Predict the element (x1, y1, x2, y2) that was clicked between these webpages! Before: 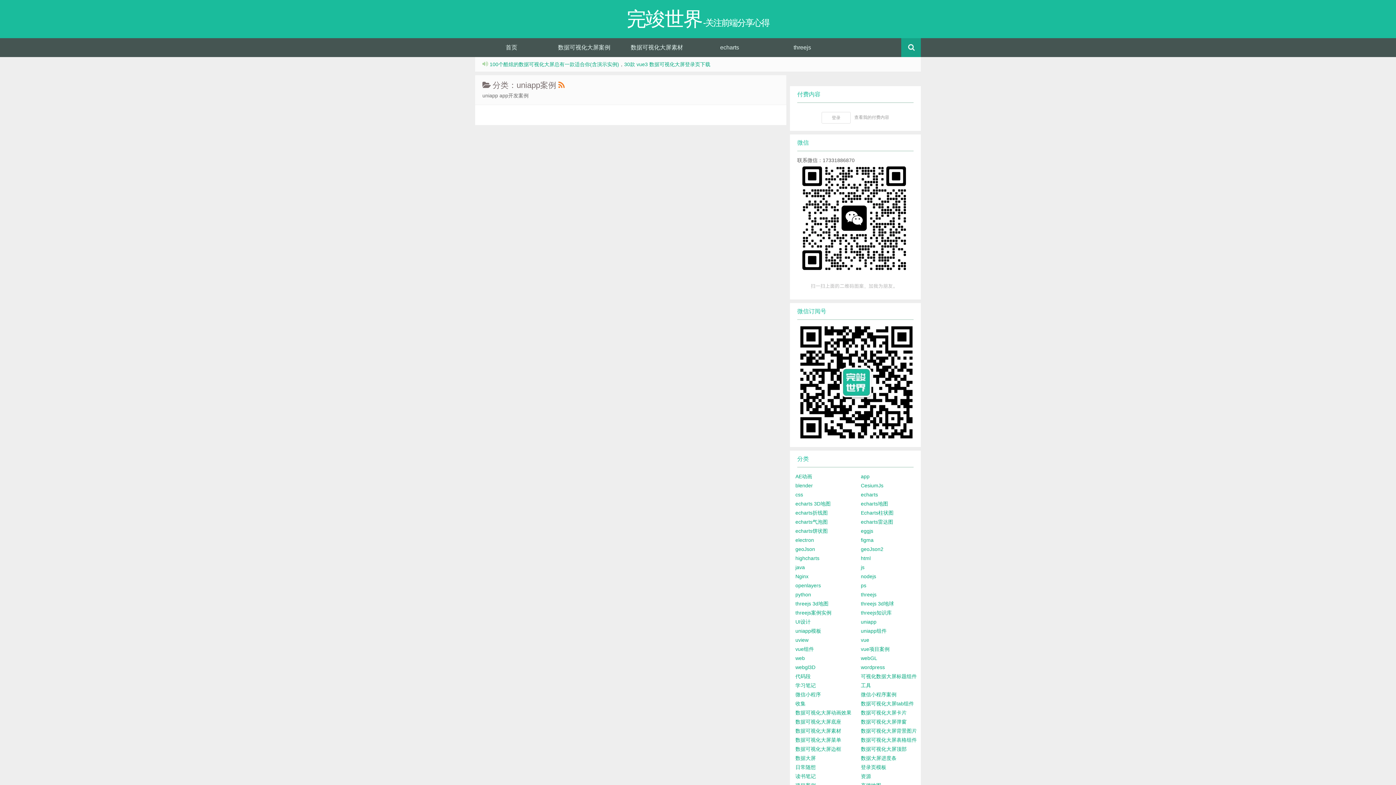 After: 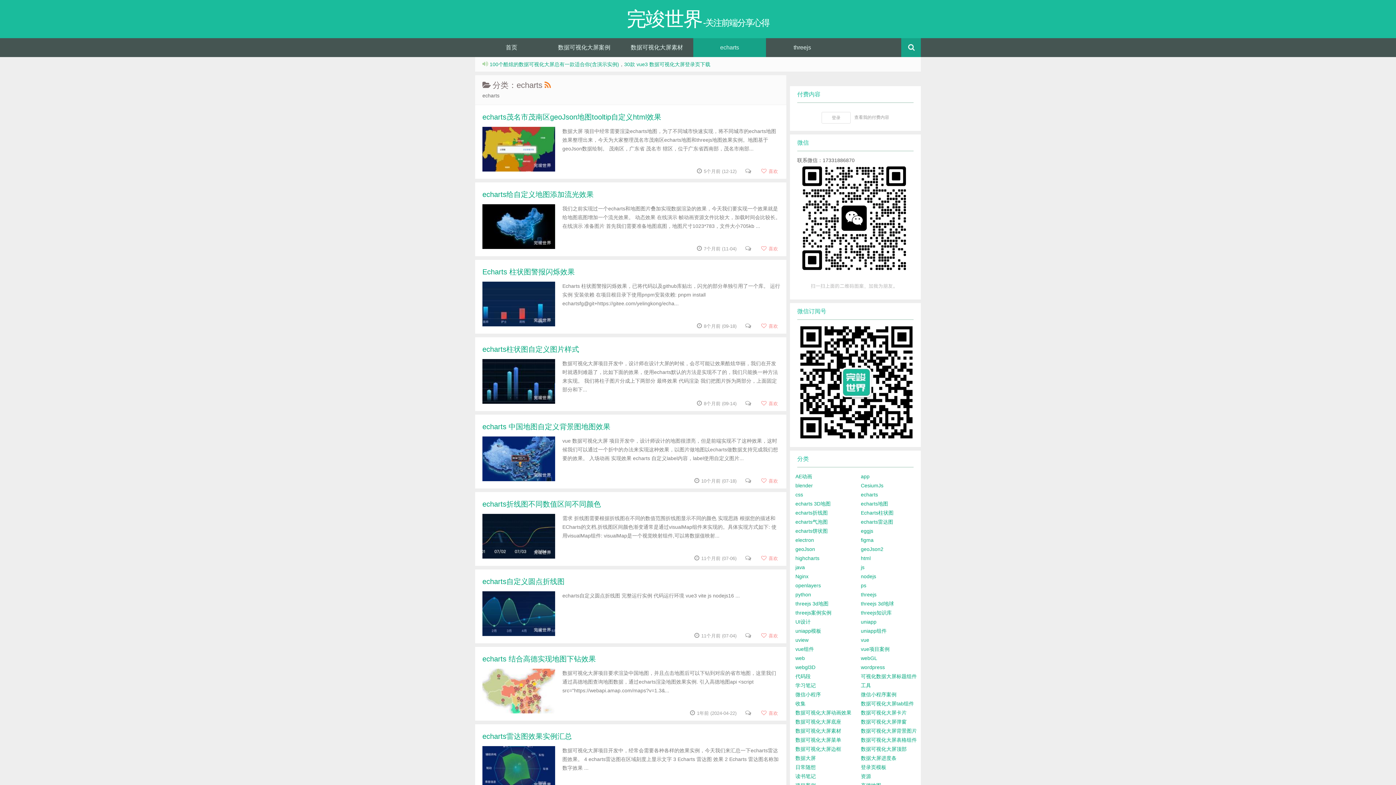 Action: label: echarts bbox: (861, 491, 878, 497)